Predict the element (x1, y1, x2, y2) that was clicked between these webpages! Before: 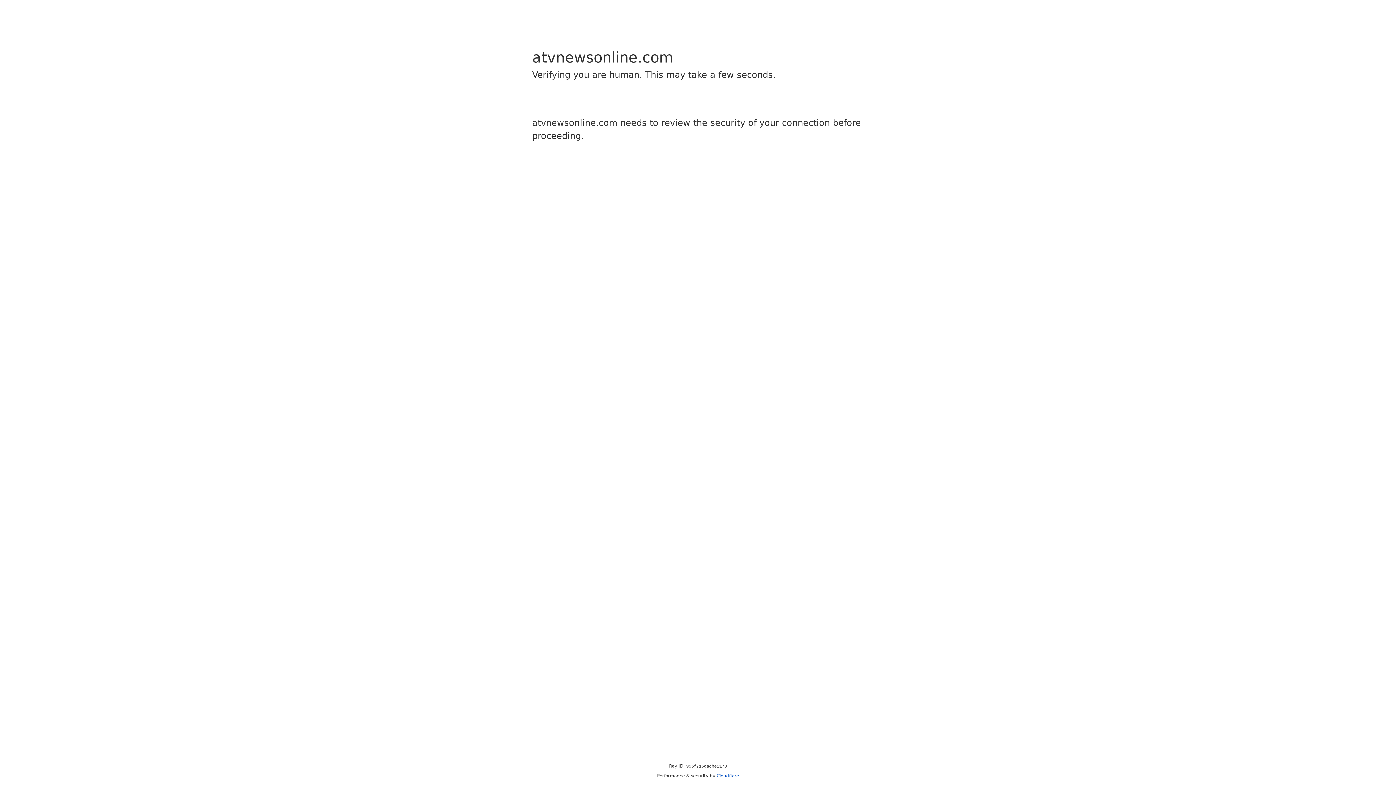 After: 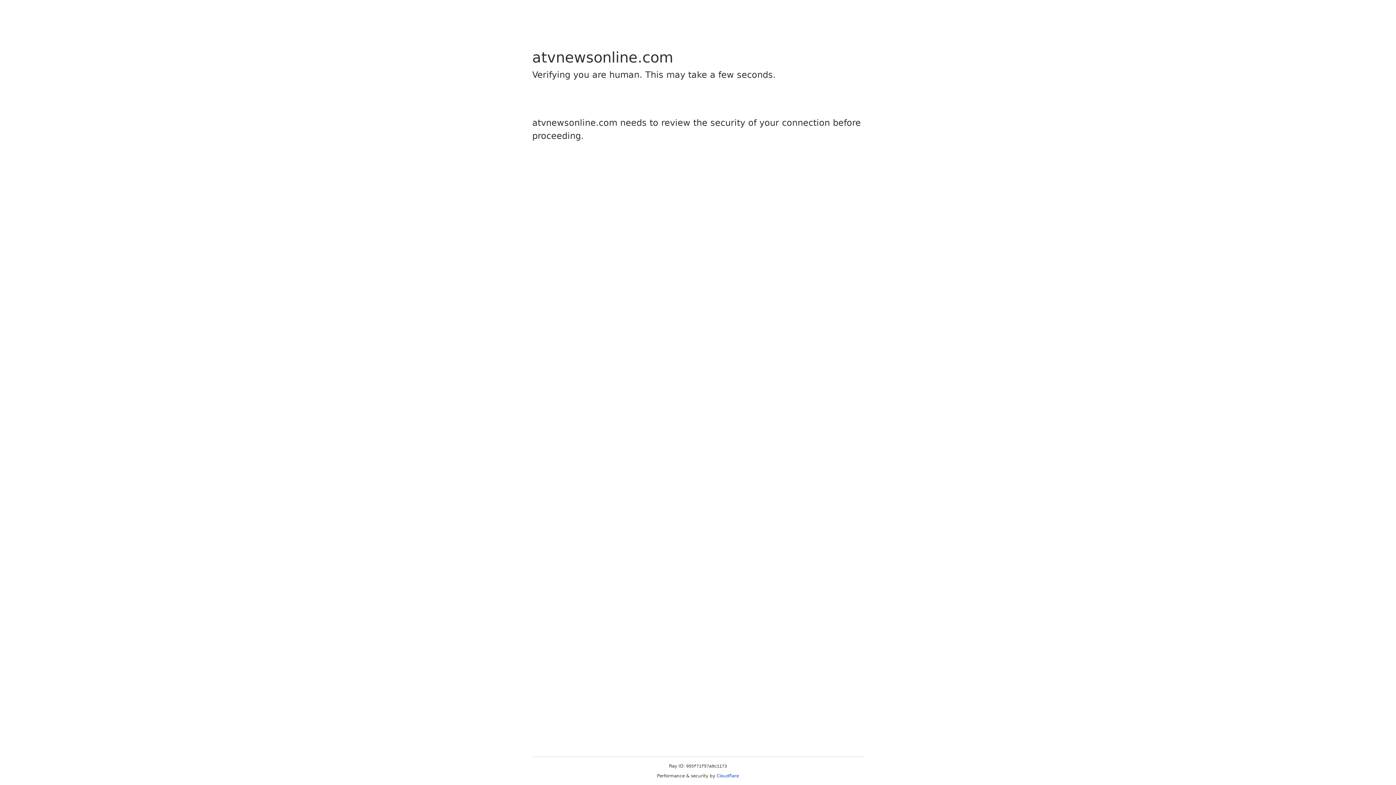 Action: bbox: (716, 773, 739, 778) label: Cloudflare